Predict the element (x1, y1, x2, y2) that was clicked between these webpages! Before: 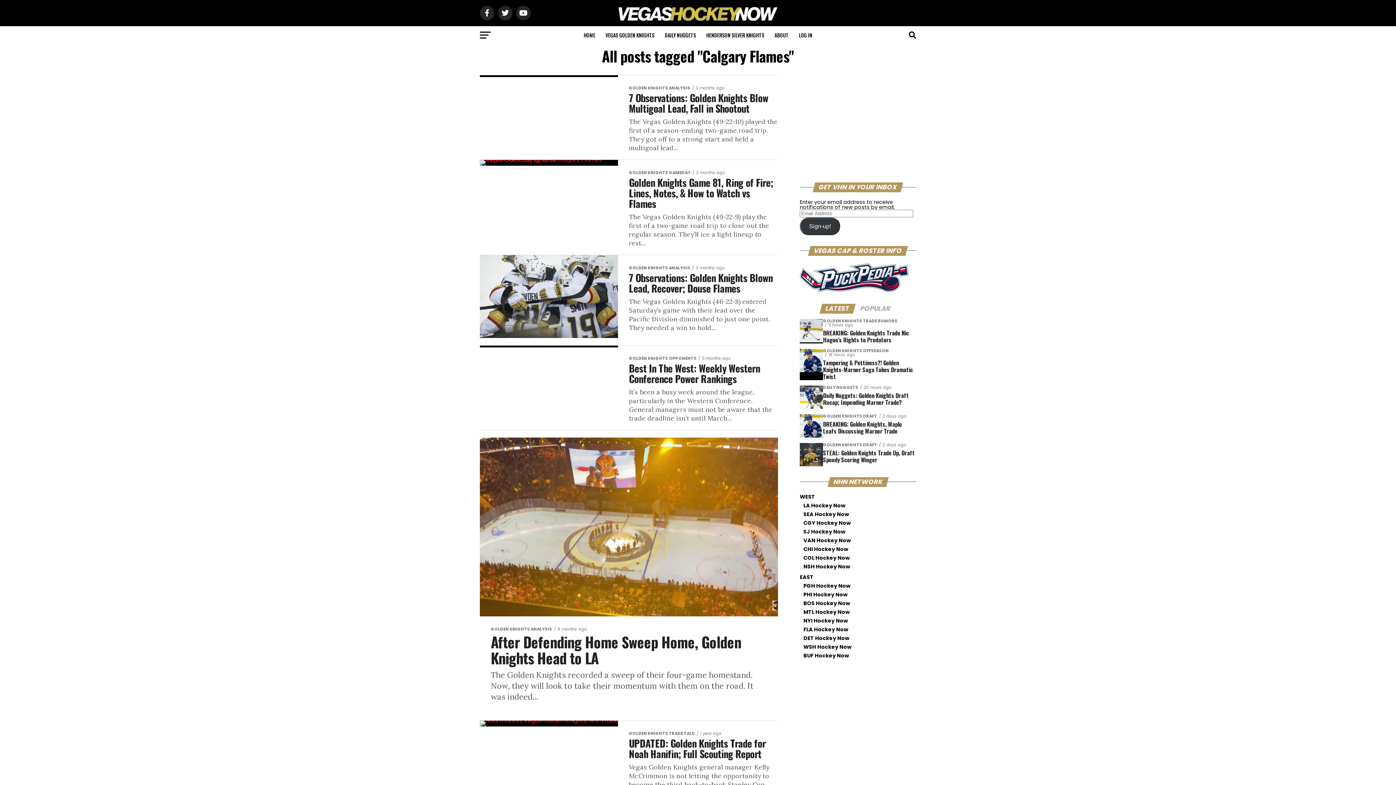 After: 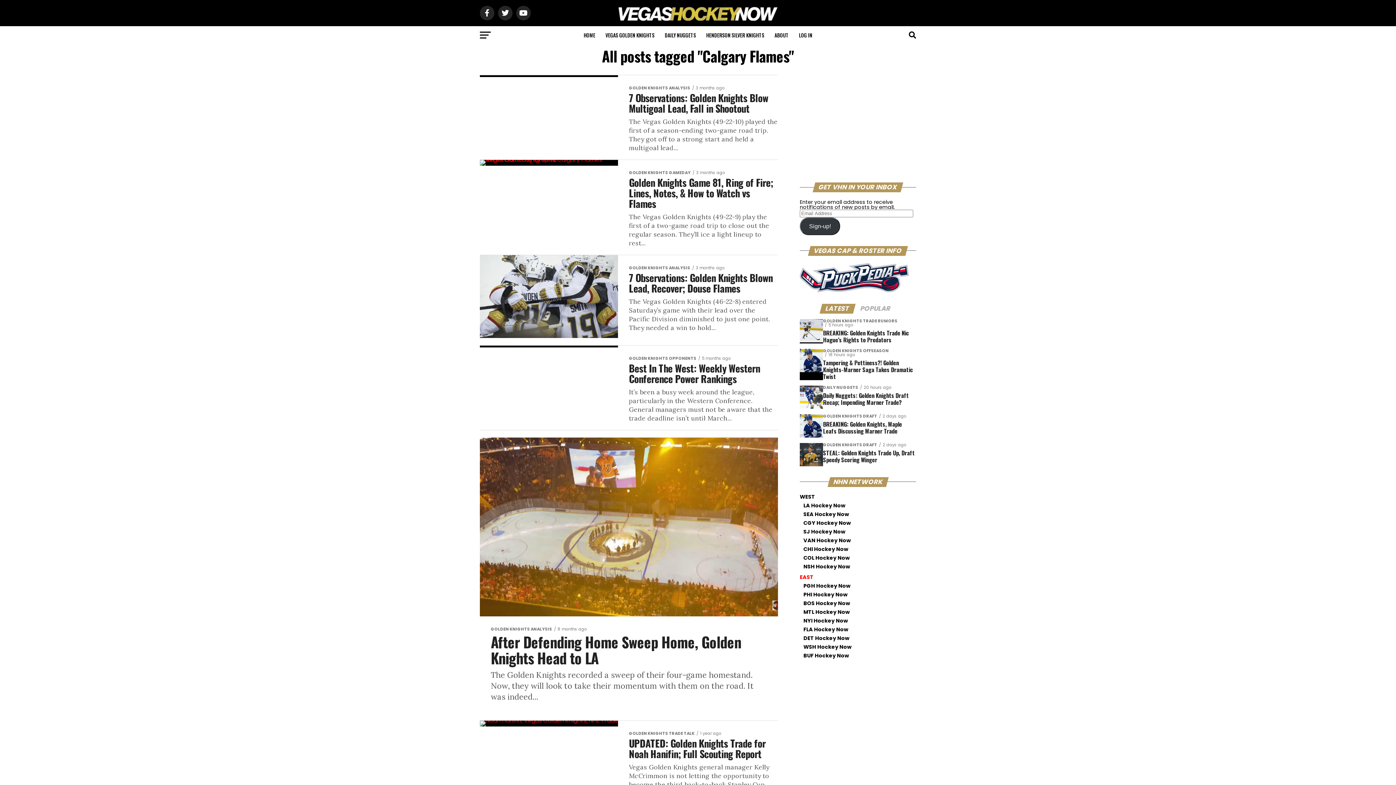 Action: bbox: (800, 573, 813, 581) label: EAST